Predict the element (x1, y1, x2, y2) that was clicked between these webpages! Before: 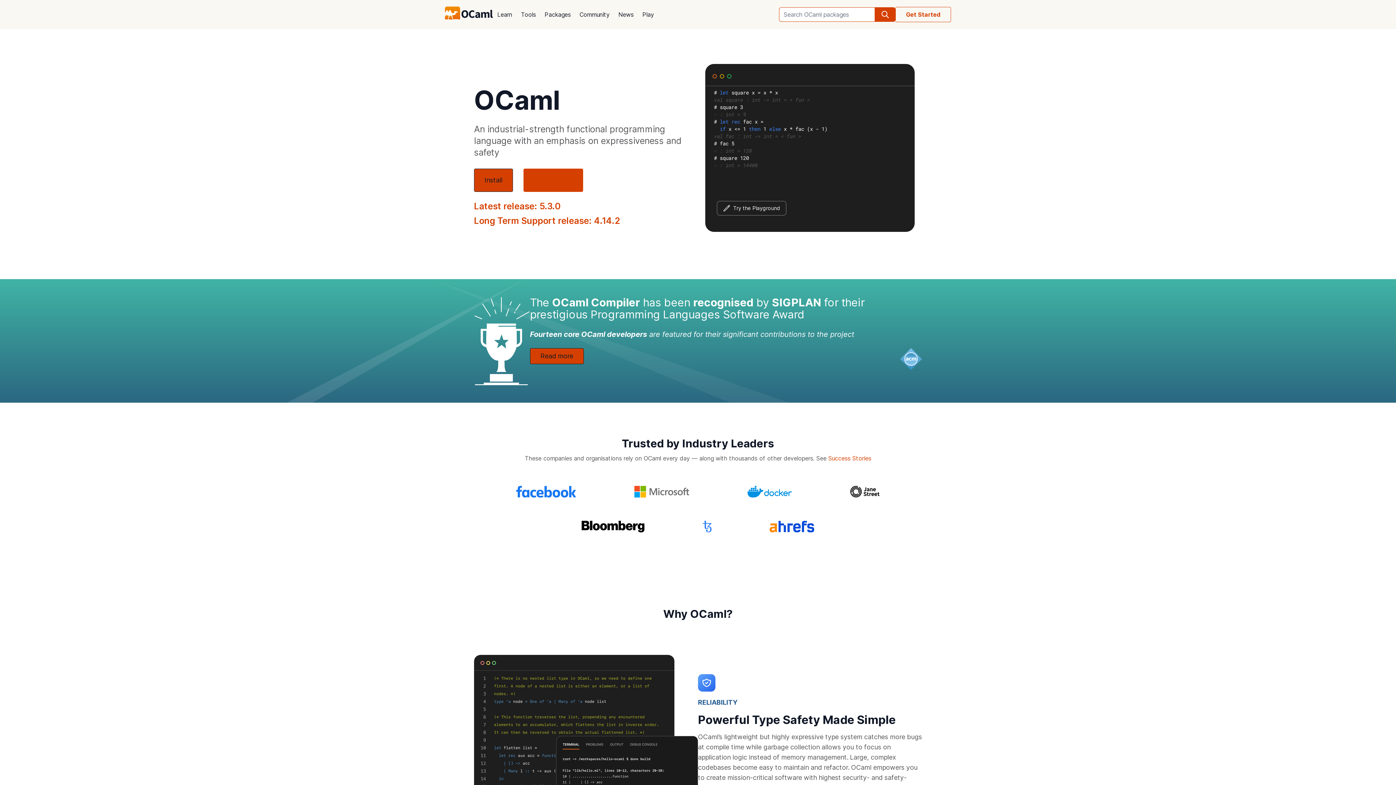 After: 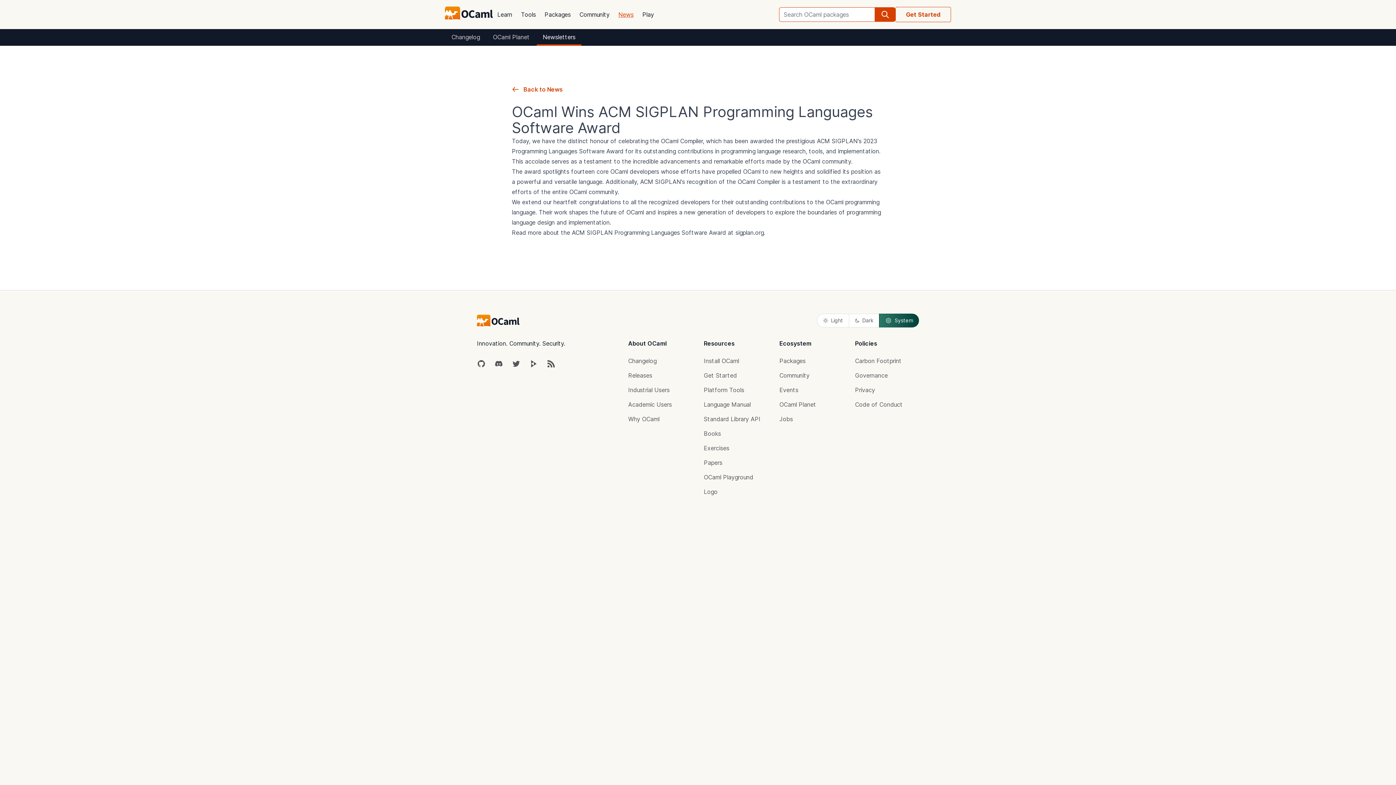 Action: bbox: (530, 348, 583, 364) label: Read more